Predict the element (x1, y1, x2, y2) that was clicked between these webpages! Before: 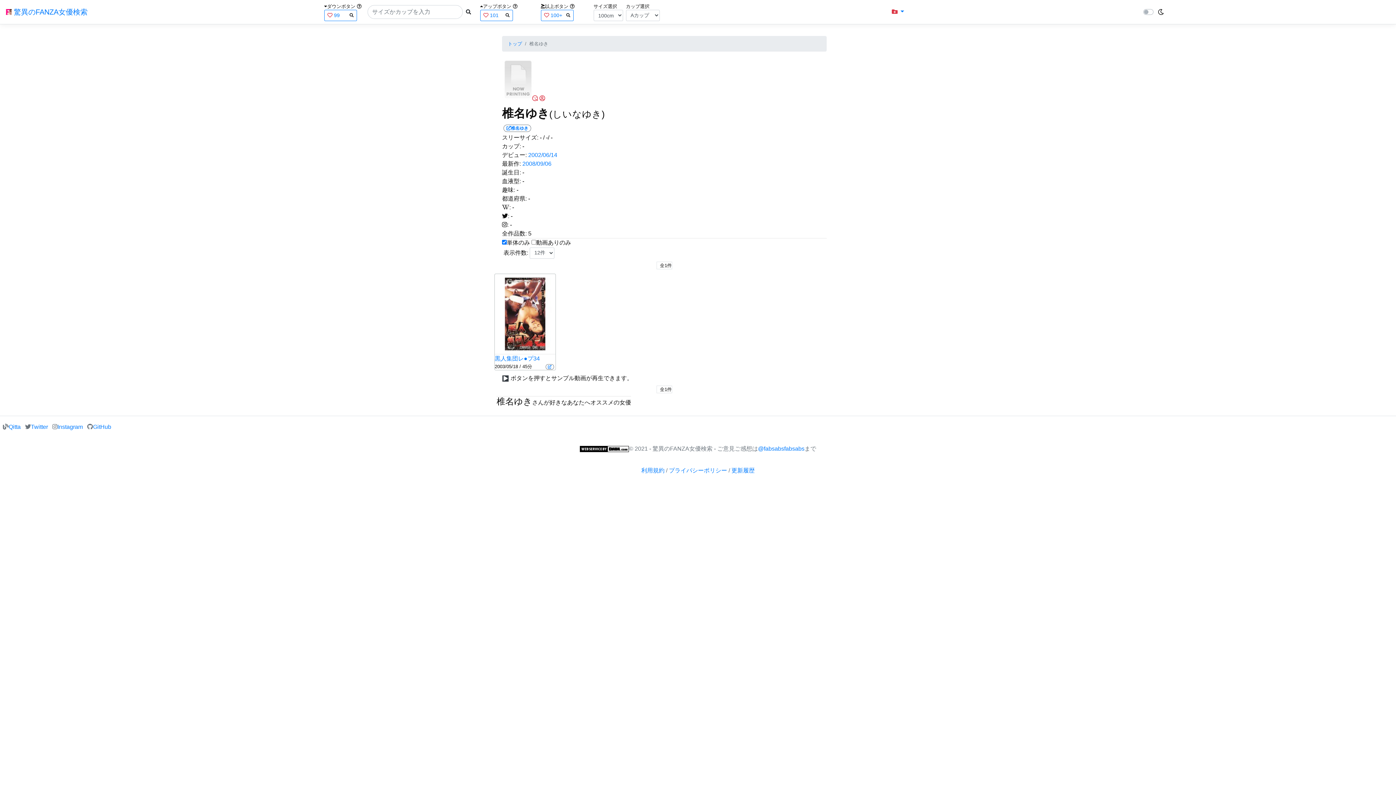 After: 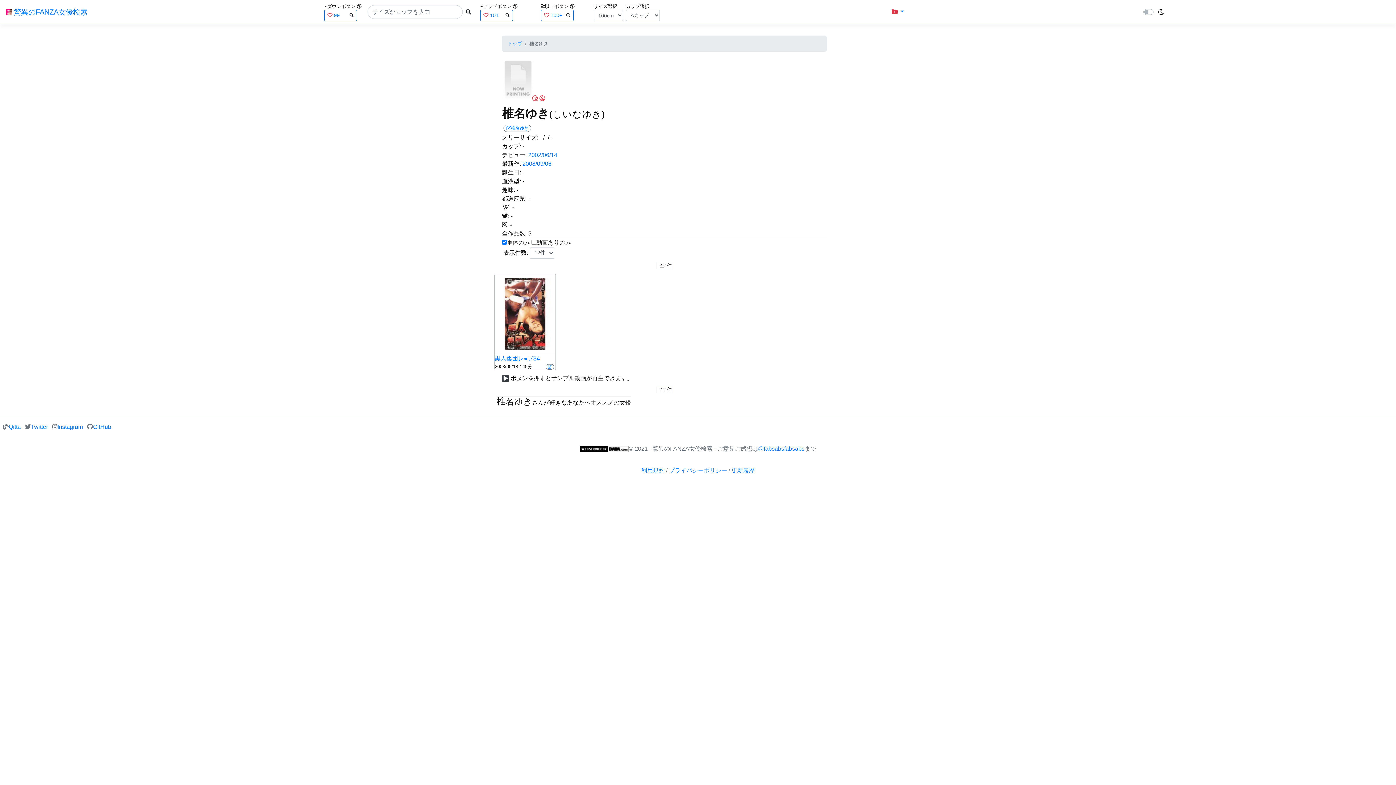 Action: bbox: (502, 204, 510, 210) label: :